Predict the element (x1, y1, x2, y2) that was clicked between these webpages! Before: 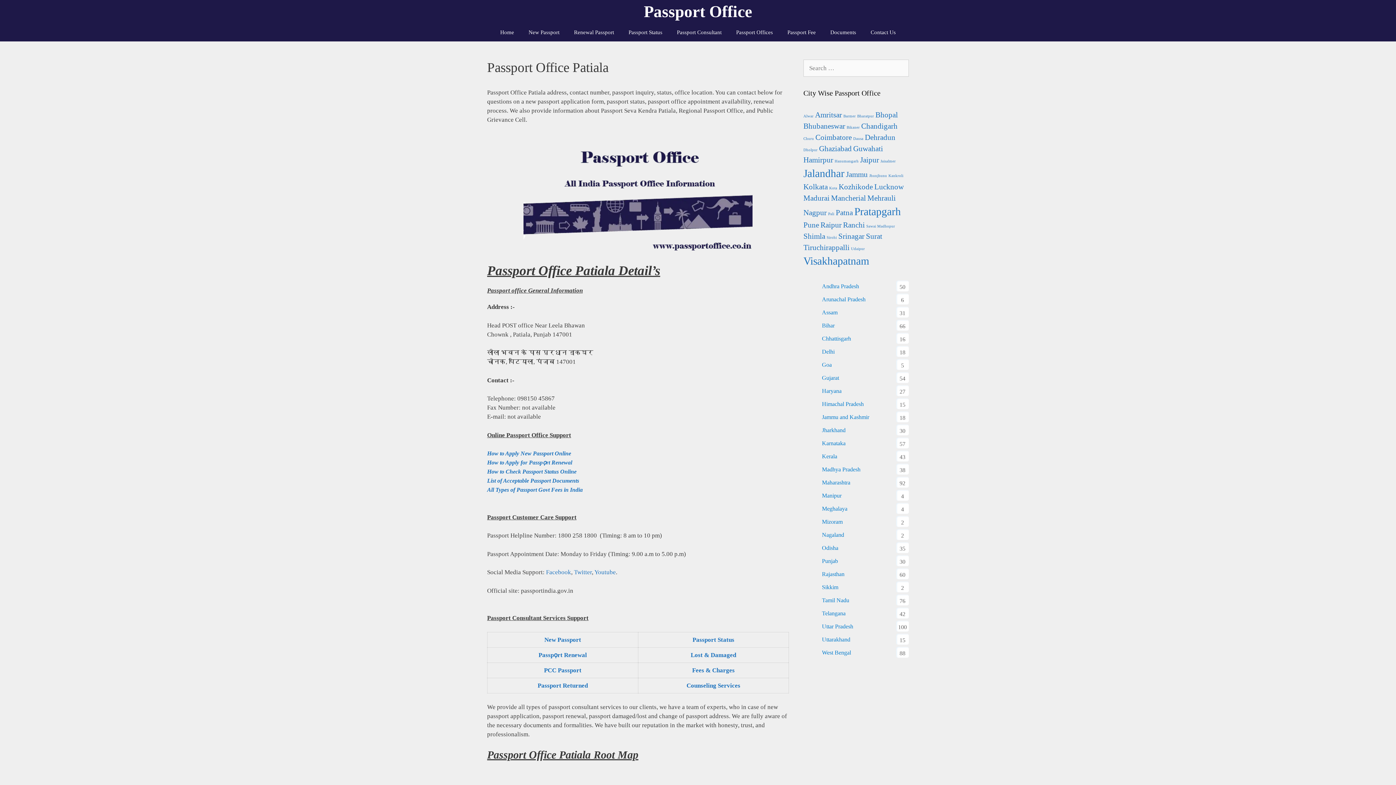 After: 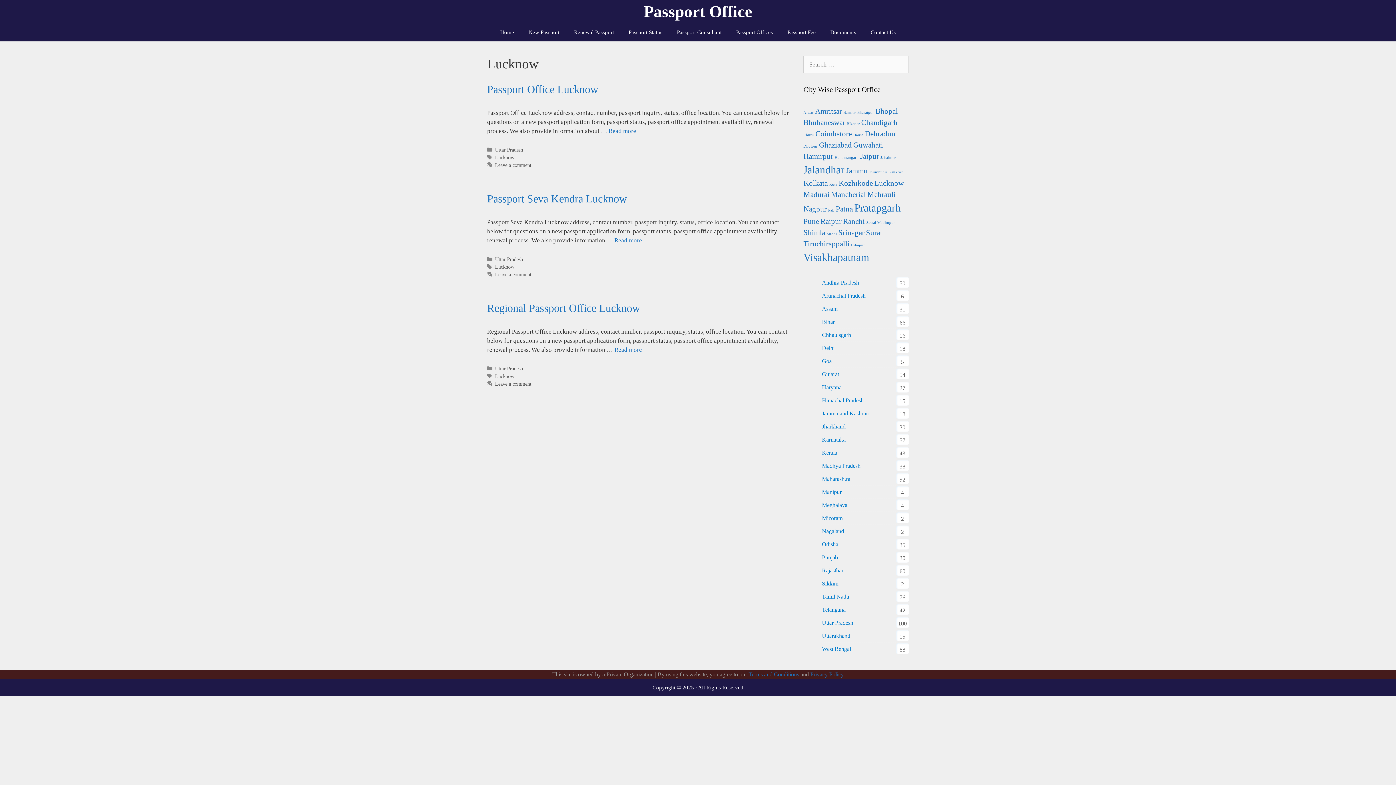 Action: bbox: (874, 182, 904, 191) label: Lucknow (3 items)